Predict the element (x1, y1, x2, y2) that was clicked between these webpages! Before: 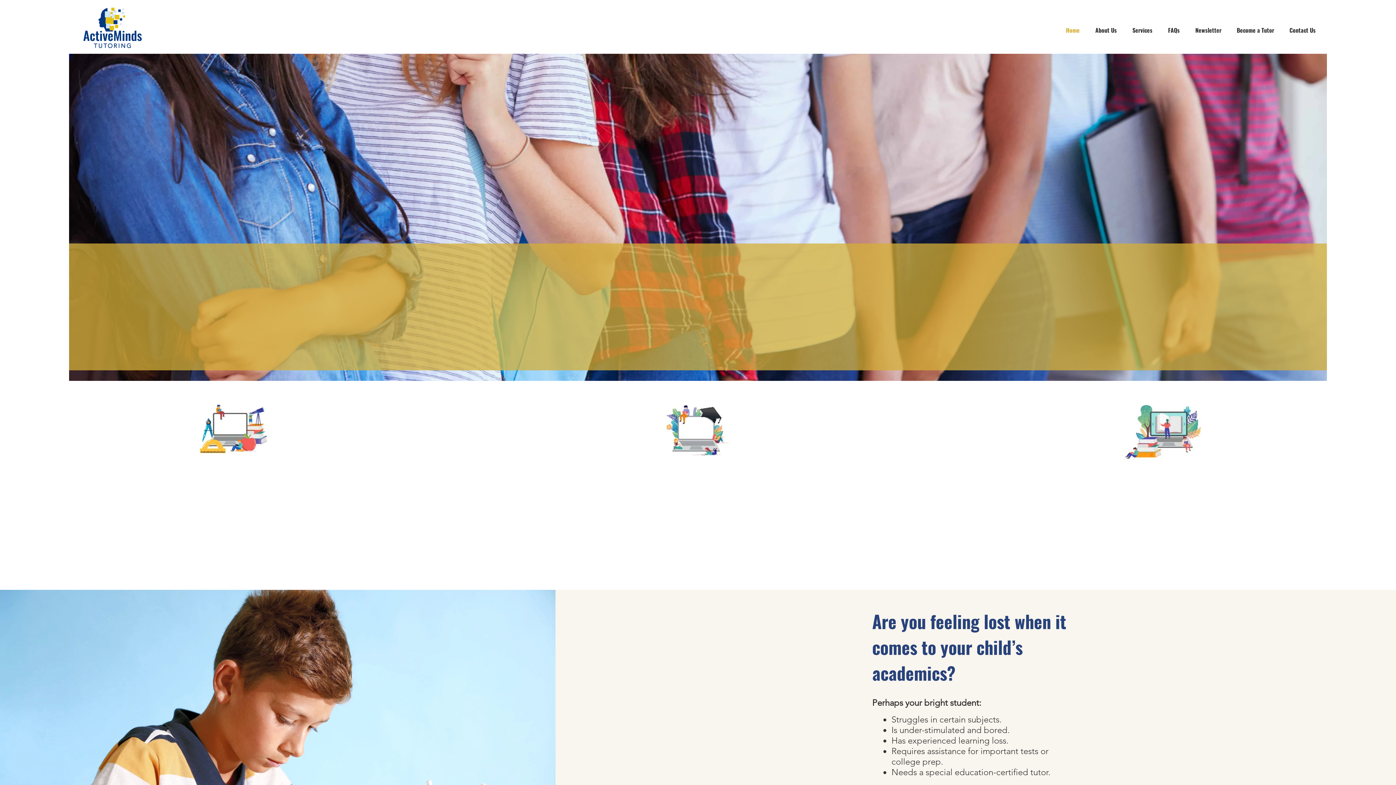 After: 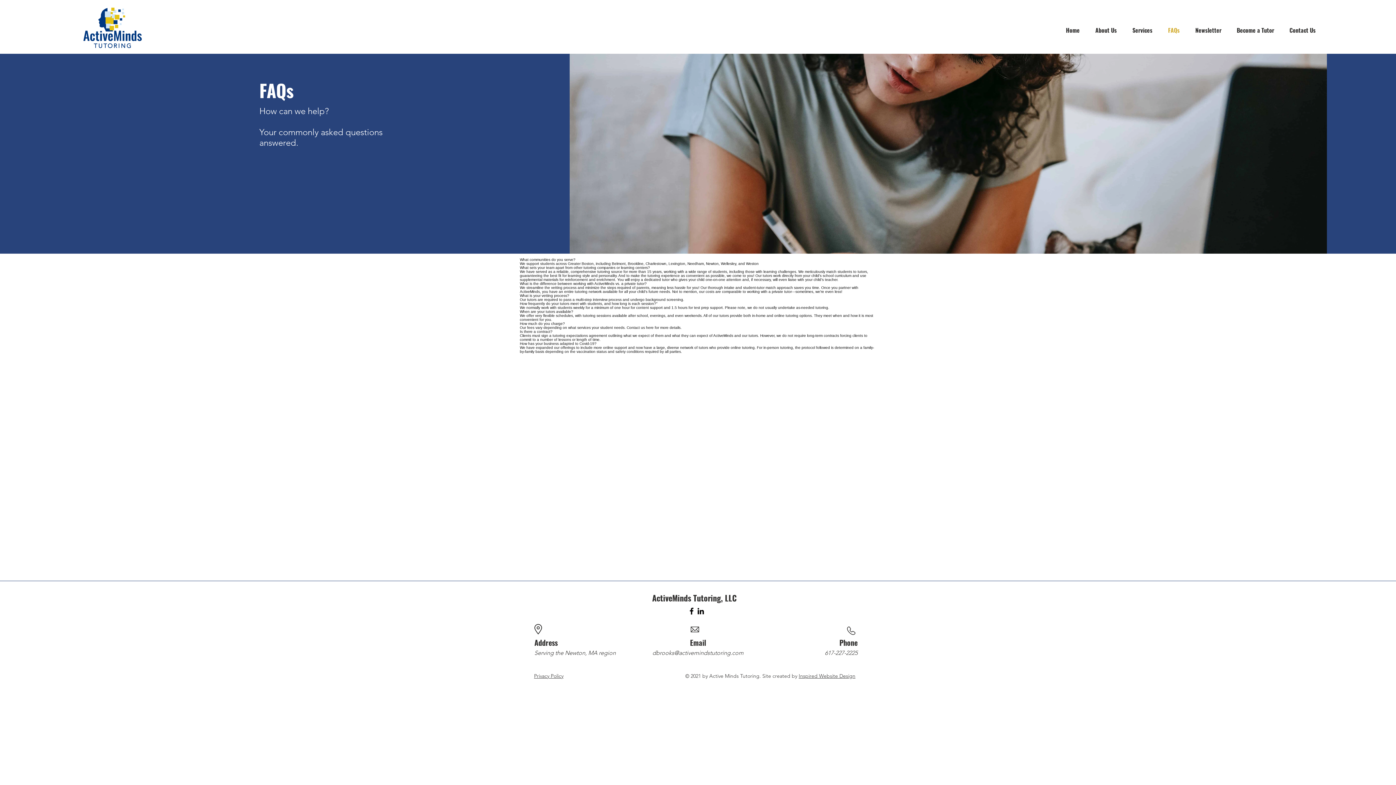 Action: label: FAQs bbox: (1162, 24, 1190, 35)